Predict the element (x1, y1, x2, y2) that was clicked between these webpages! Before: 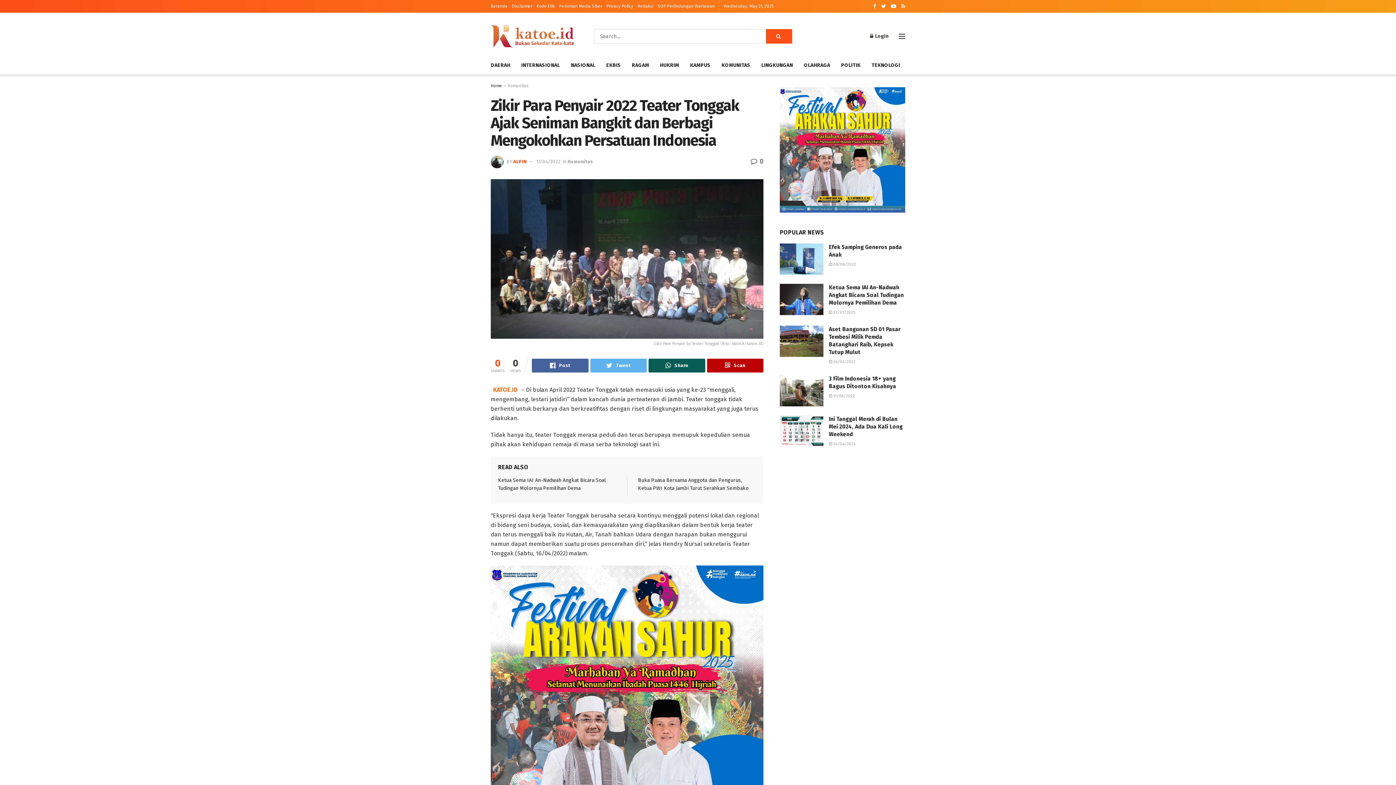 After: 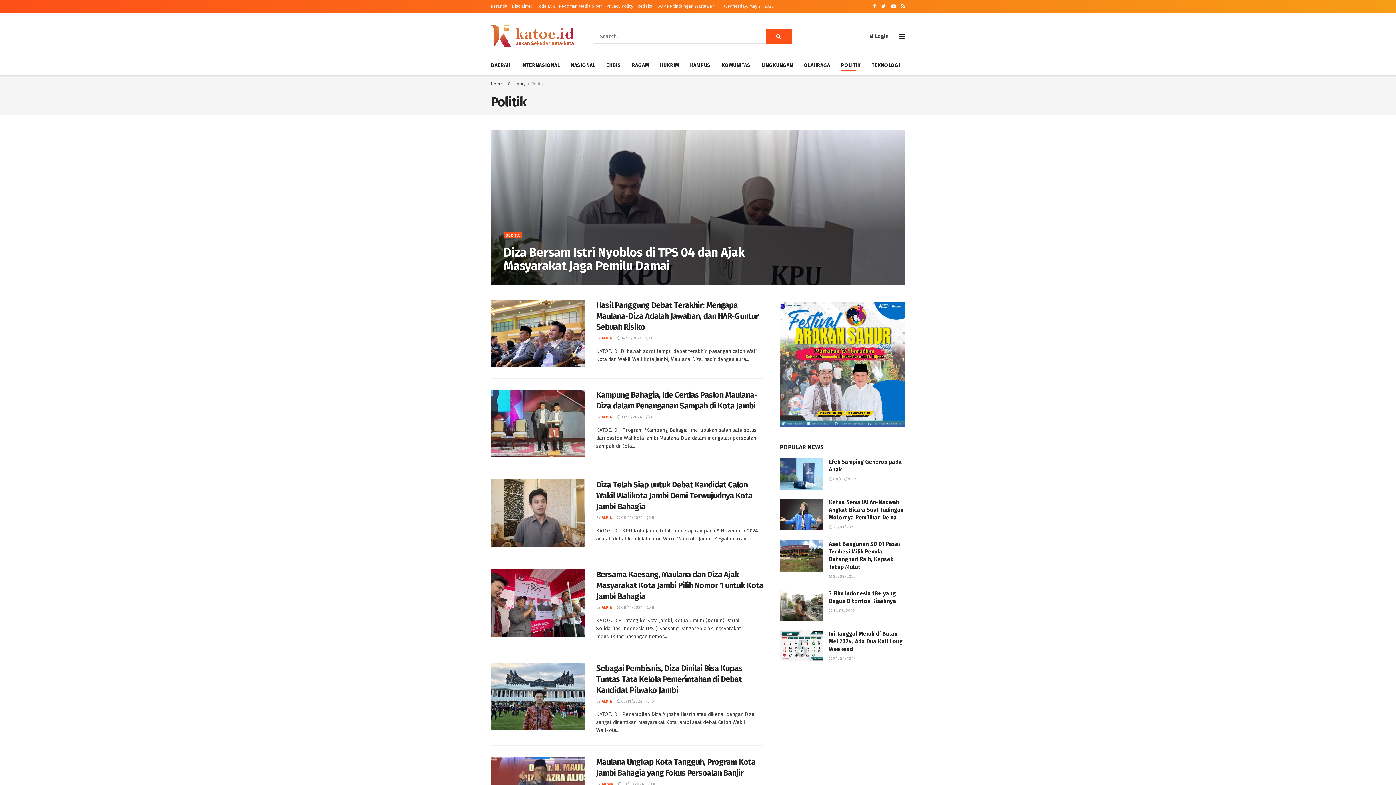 Action: bbox: (841, 60, 860, 70) label: POLITIK